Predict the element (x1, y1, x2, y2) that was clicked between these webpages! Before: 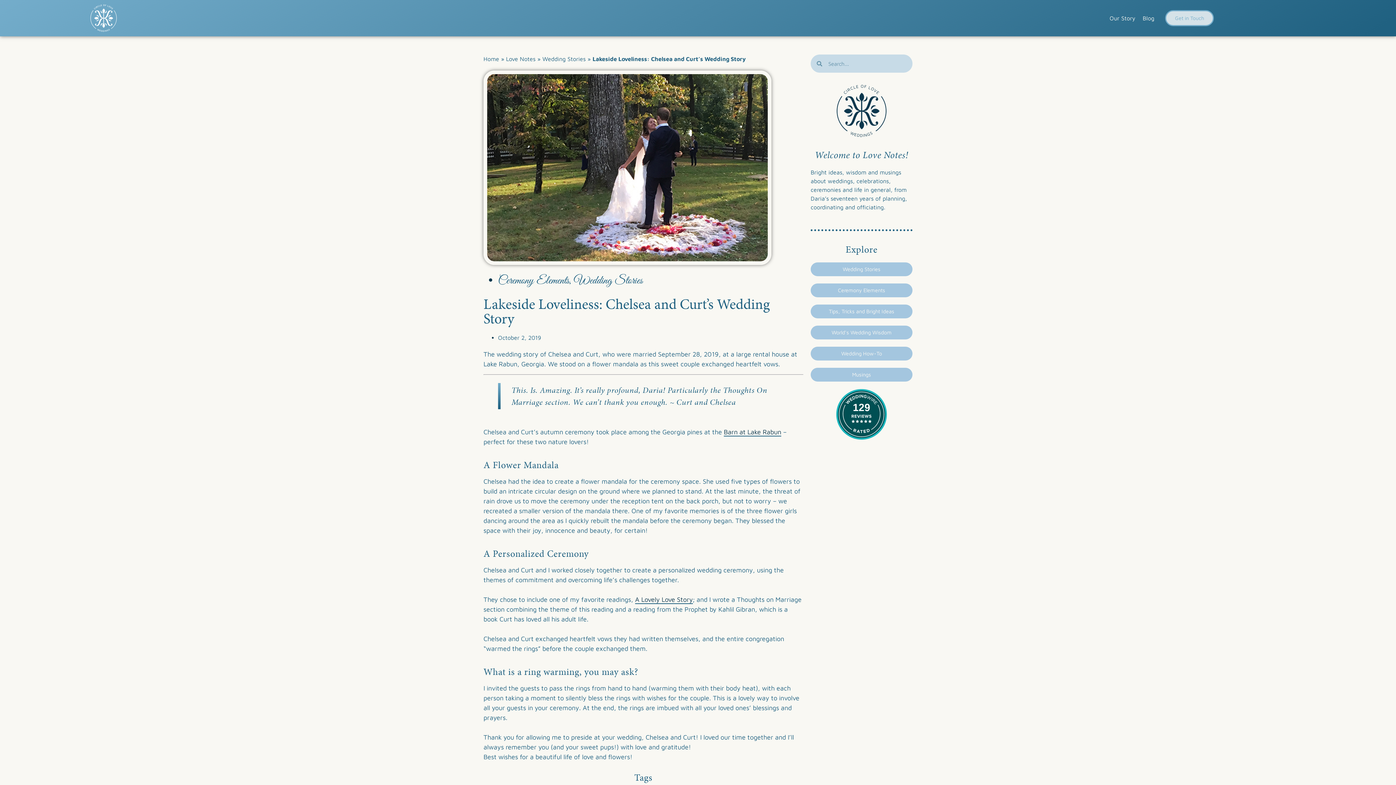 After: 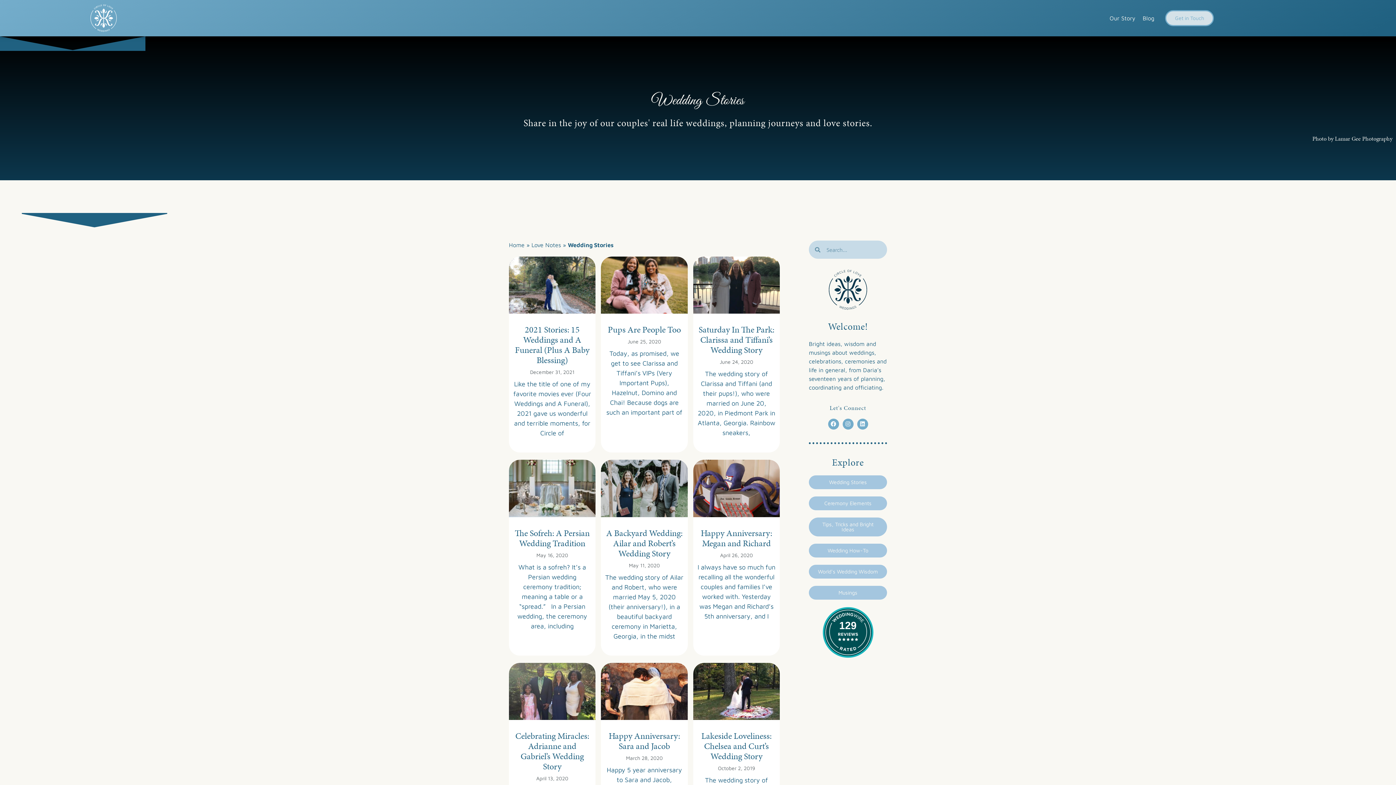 Action: bbox: (542, 55, 585, 62) label: Wedding Stories